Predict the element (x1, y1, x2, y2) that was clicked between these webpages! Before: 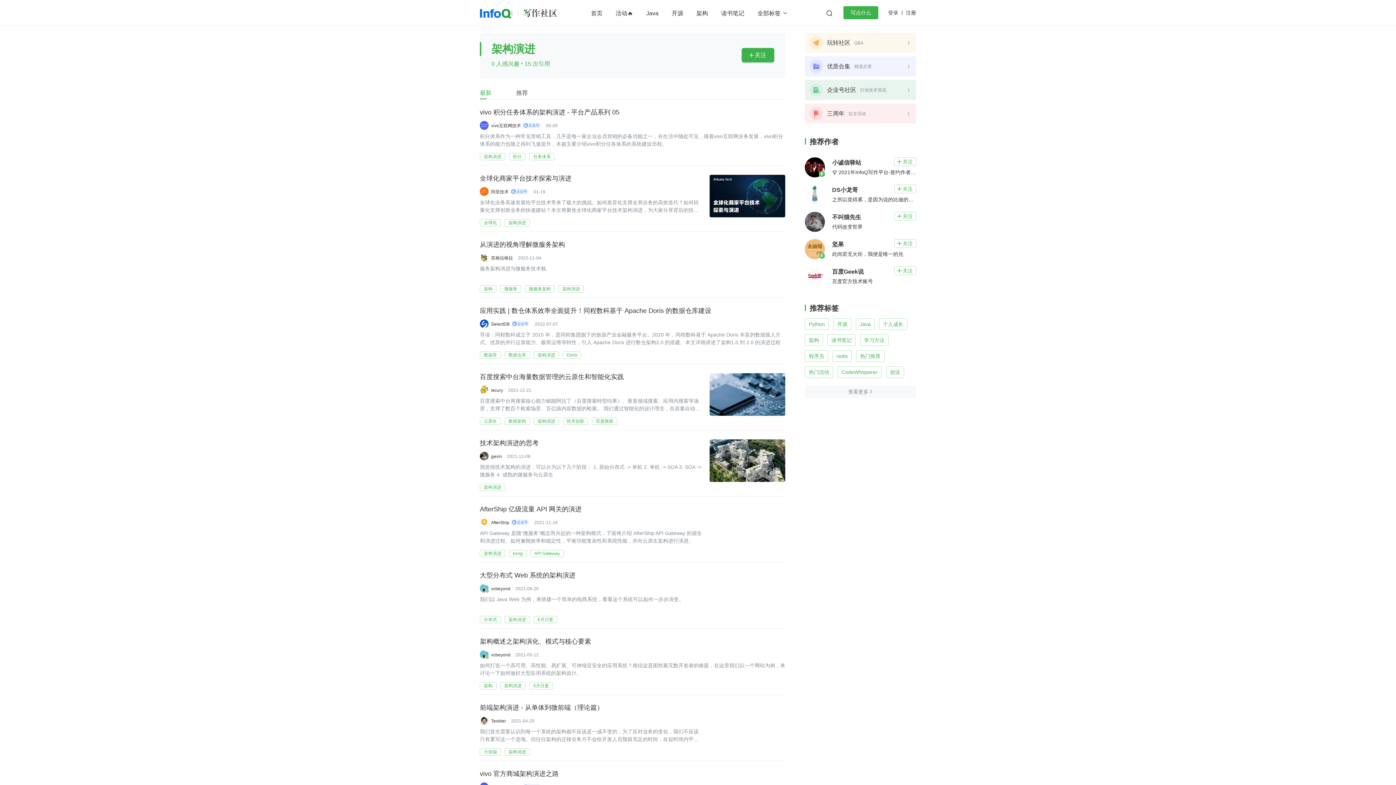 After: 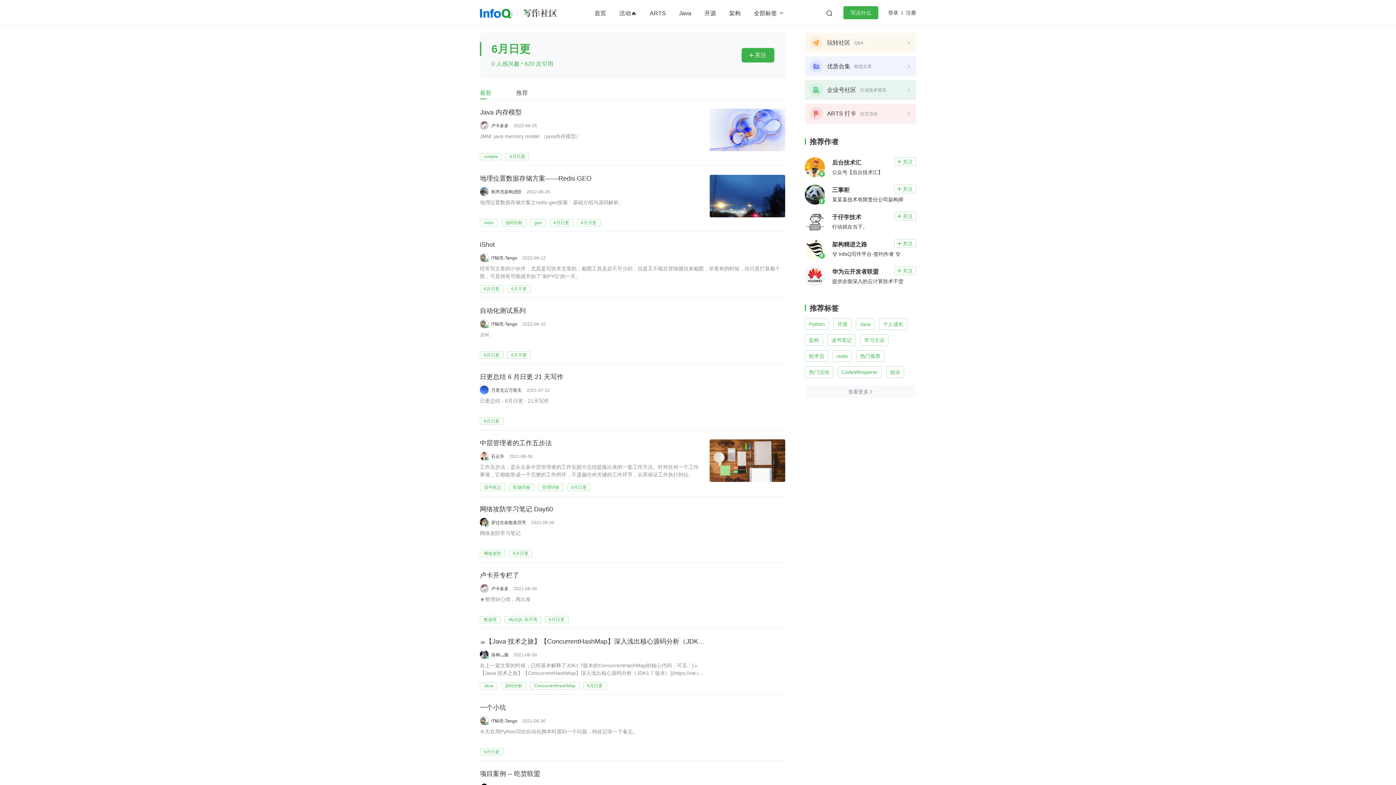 Action: bbox: (533, 616, 557, 623) label: 6月日更